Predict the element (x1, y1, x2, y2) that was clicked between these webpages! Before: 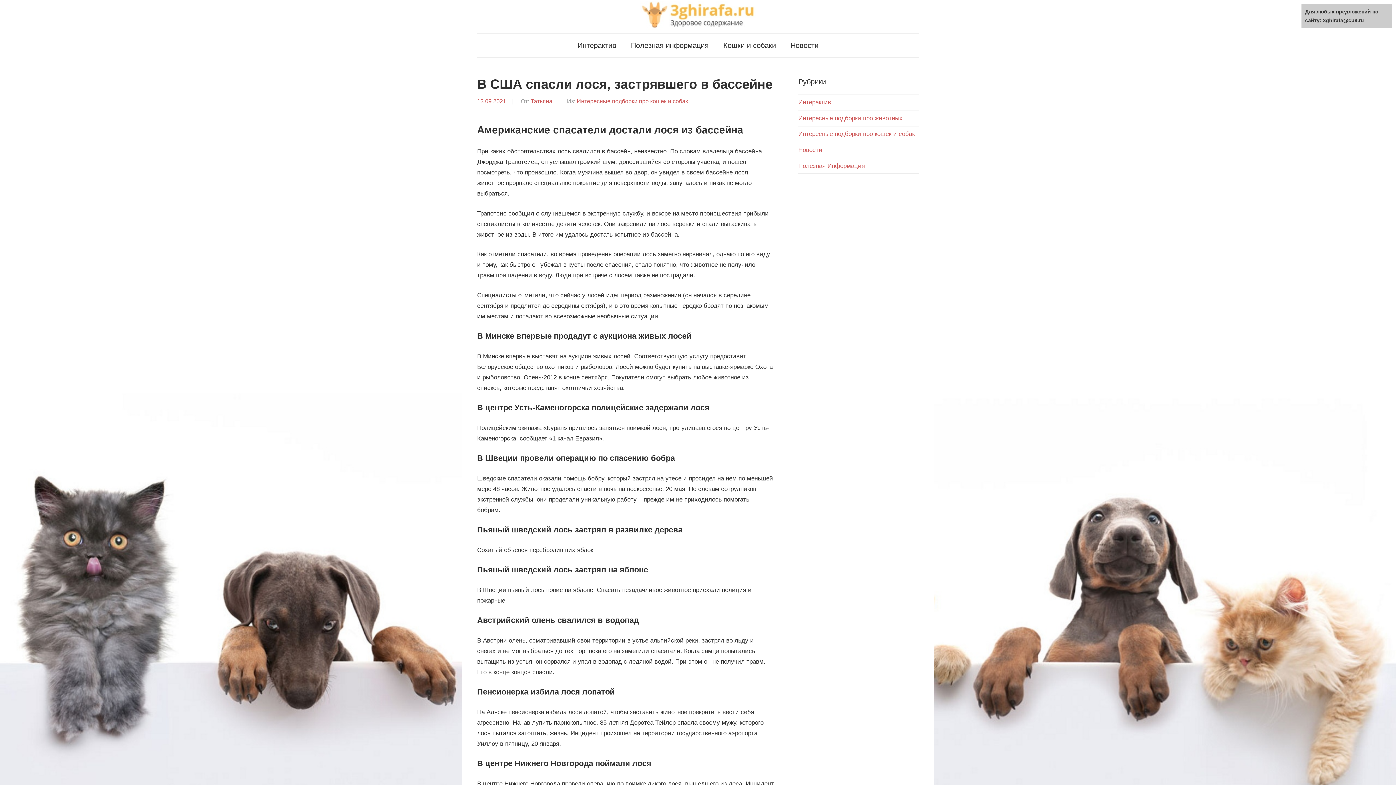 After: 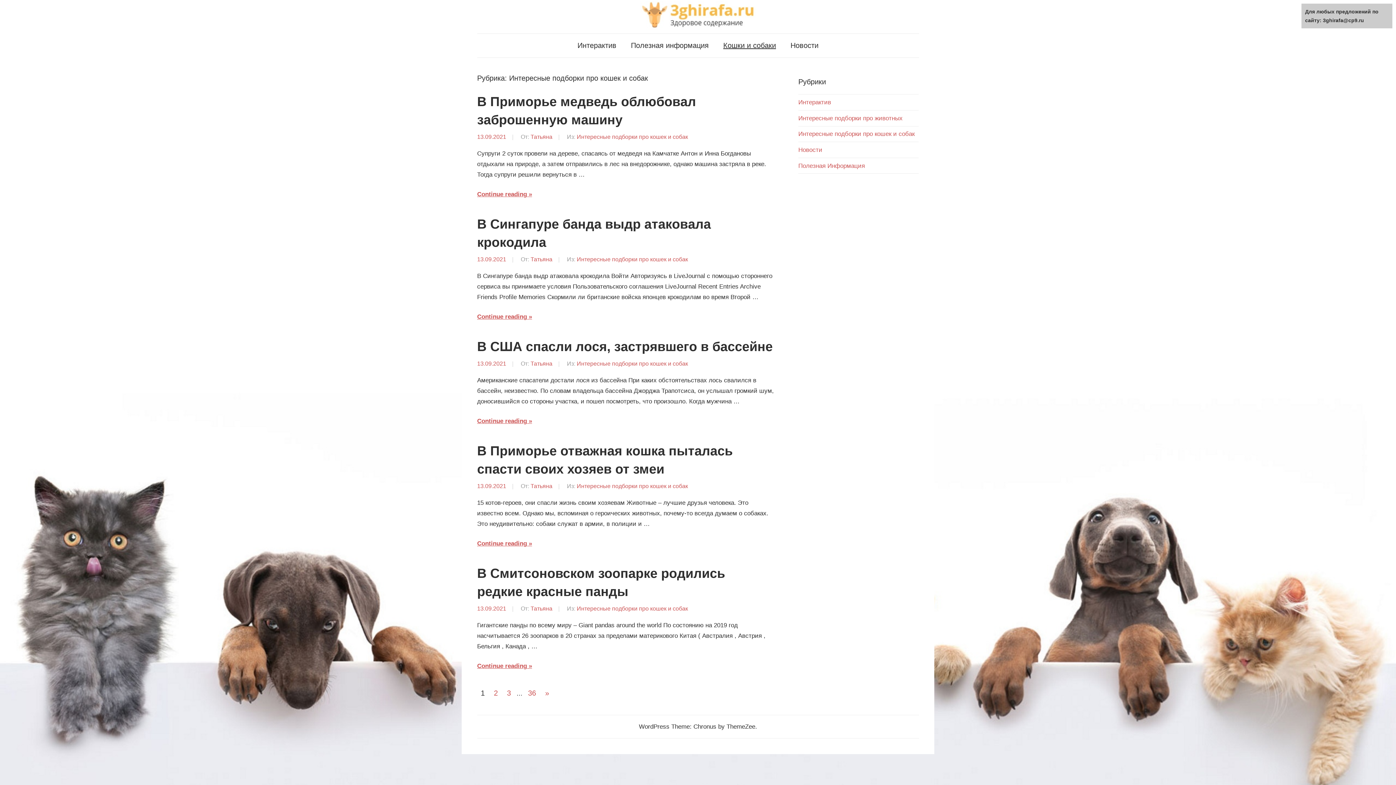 Action: bbox: (576, 98, 688, 104) label: Интересные подборки про кошек и собак